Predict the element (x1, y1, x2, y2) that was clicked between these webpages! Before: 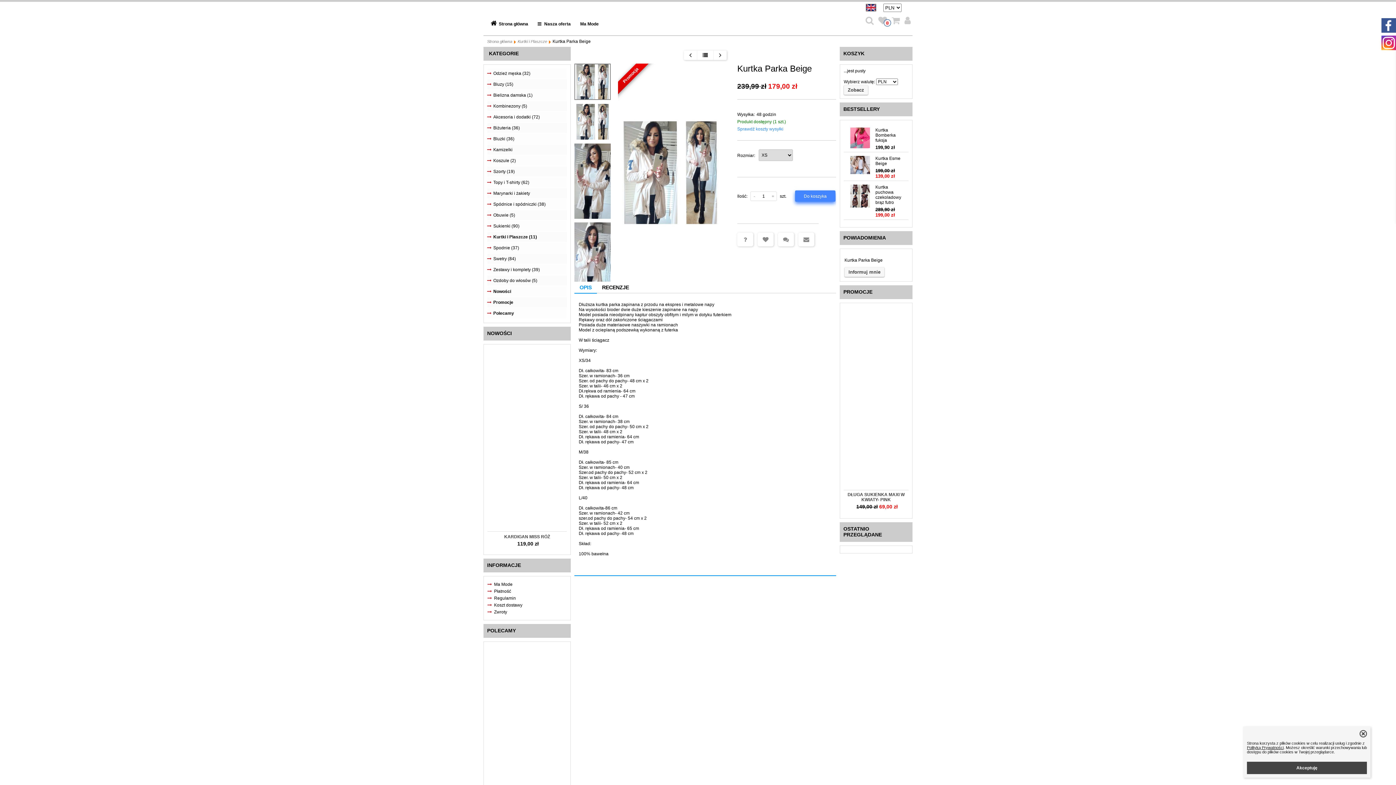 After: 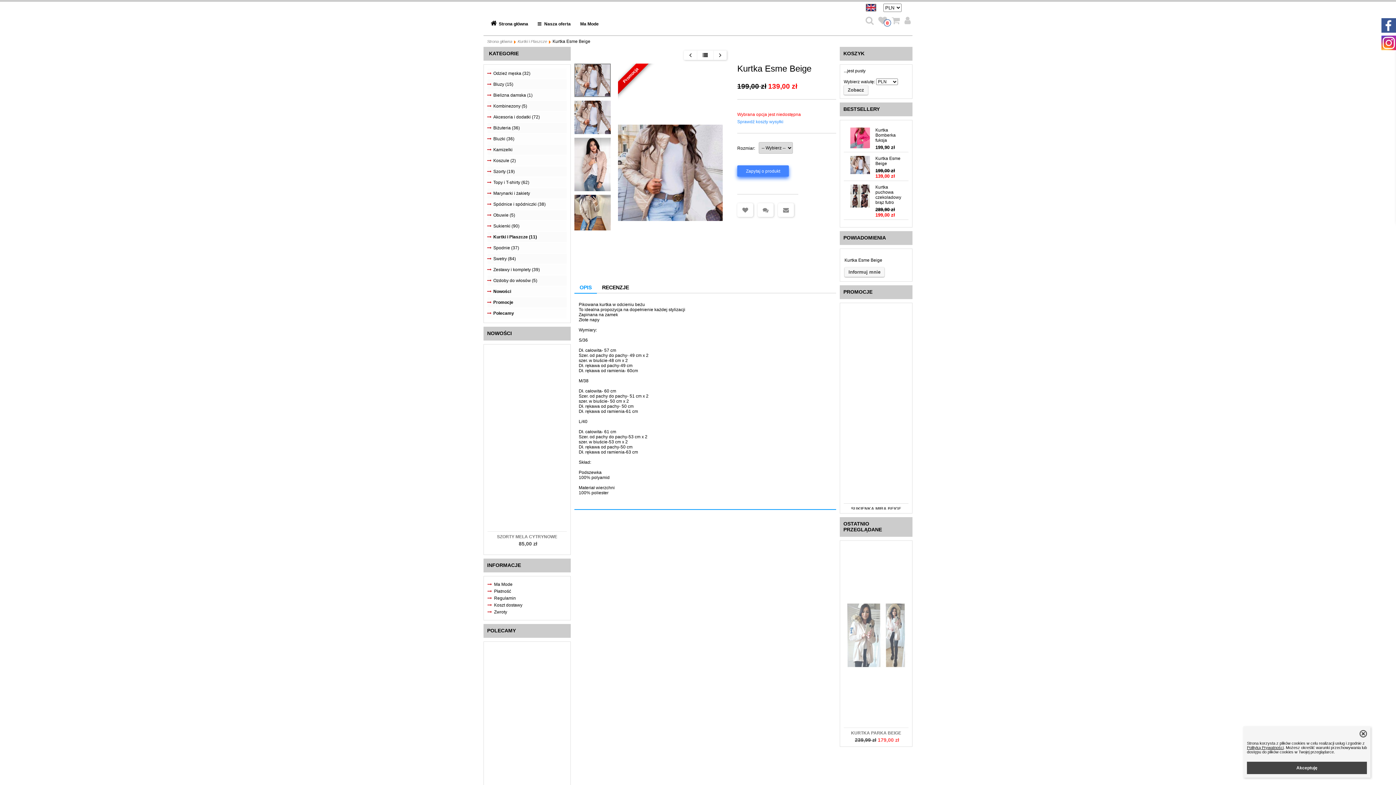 Action: bbox: (848, 156, 908, 180) label: Kurtka Esme Beige
199,00 zł 139,00 zł